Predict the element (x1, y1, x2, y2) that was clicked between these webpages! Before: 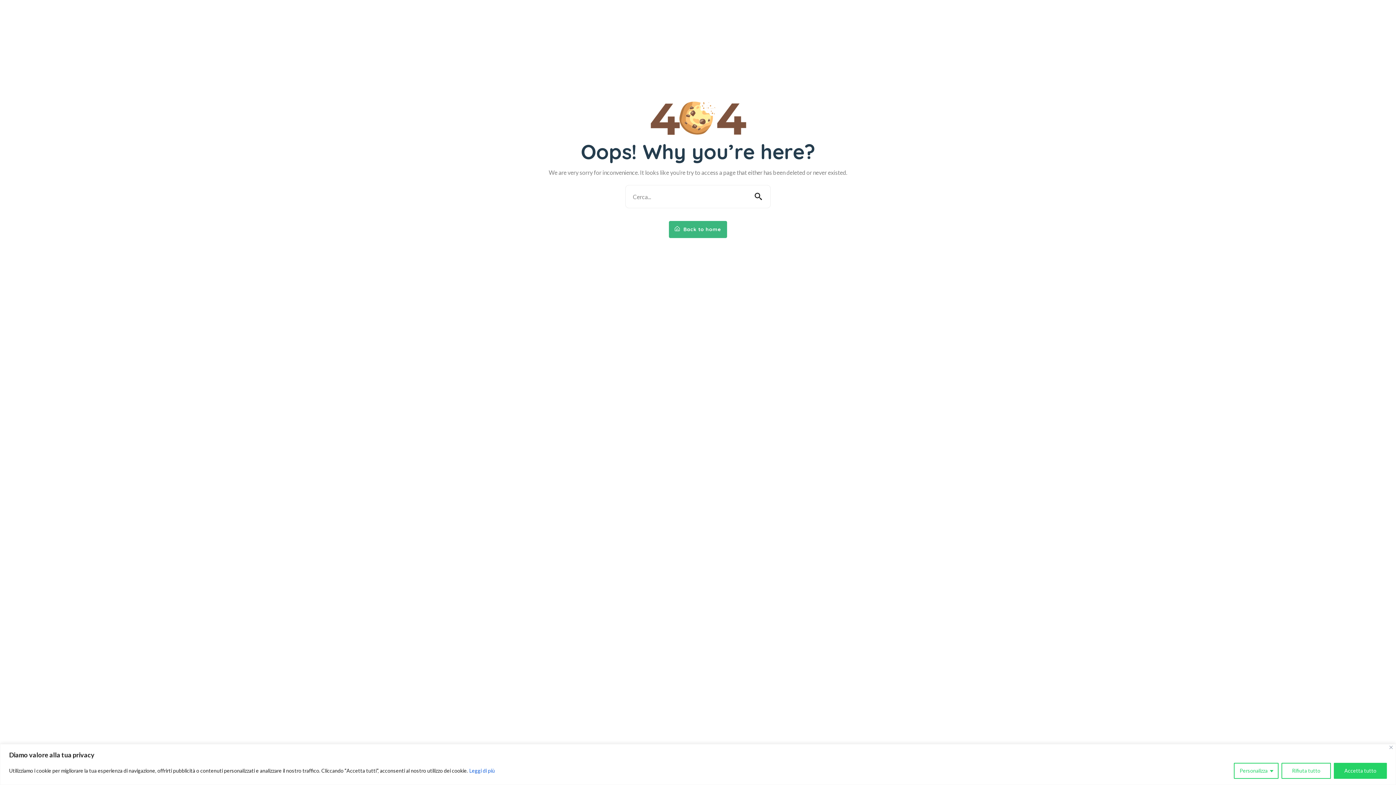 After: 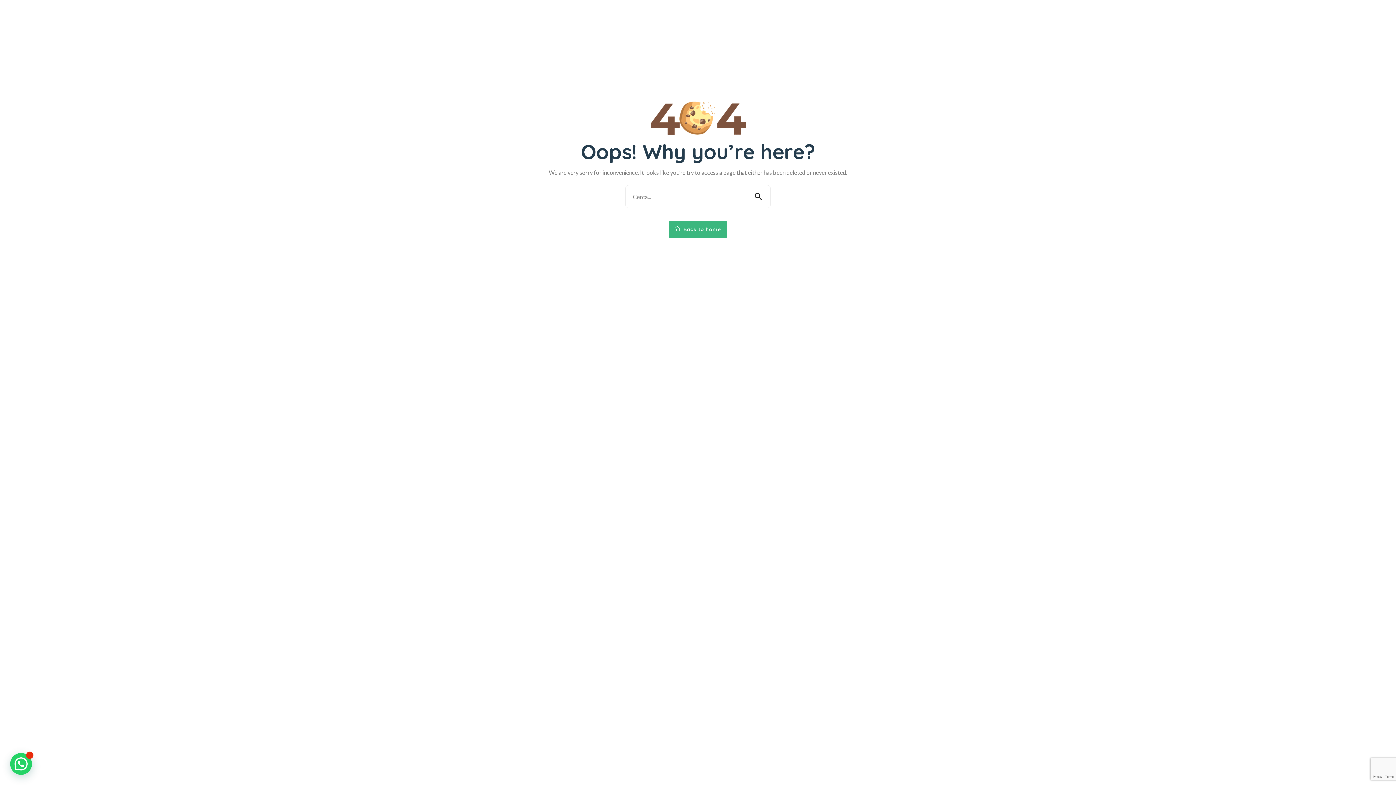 Action: bbox: (1334, 763, 1387, 779) label: Accetta tutto